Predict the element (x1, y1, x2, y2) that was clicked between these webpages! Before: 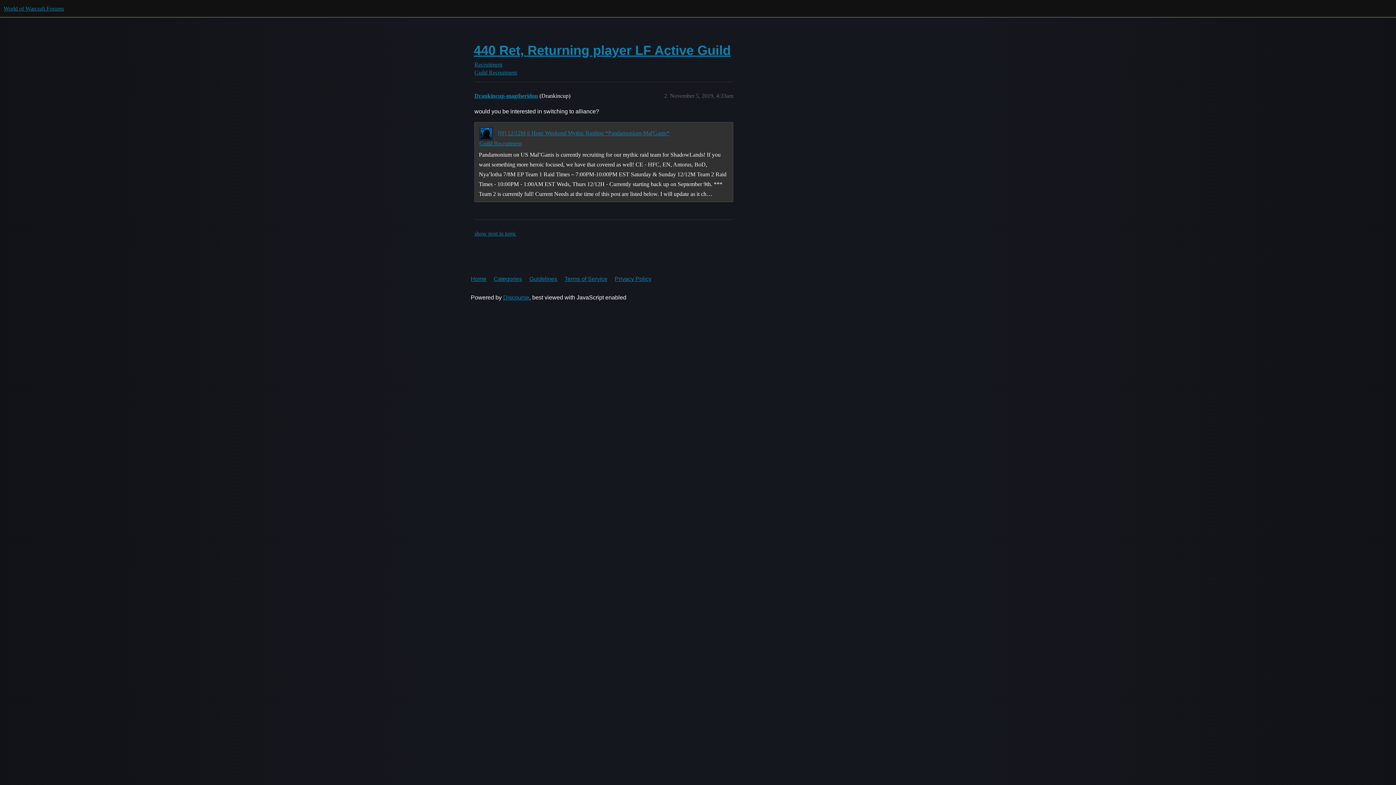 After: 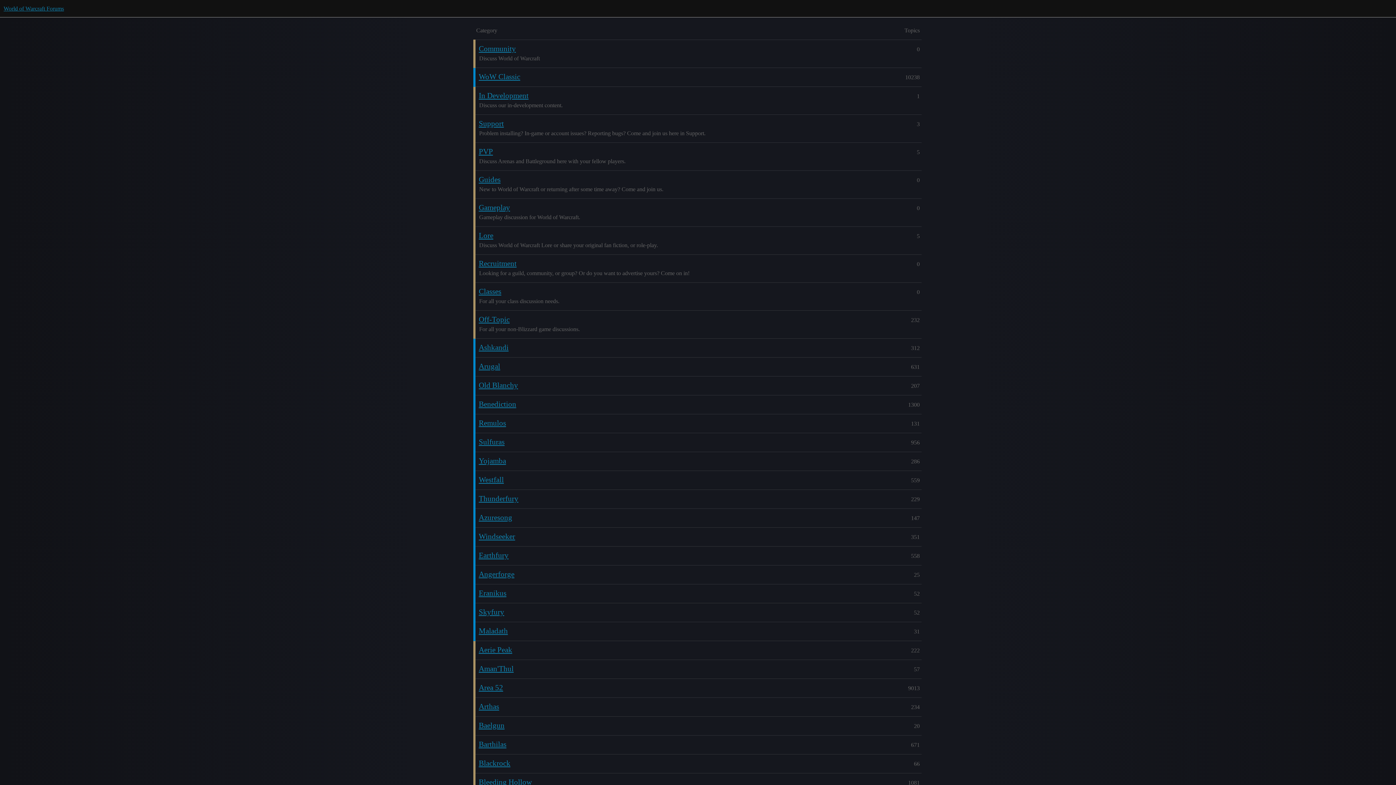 Action: bbox: (493, 271, 528, 286) label: Categories